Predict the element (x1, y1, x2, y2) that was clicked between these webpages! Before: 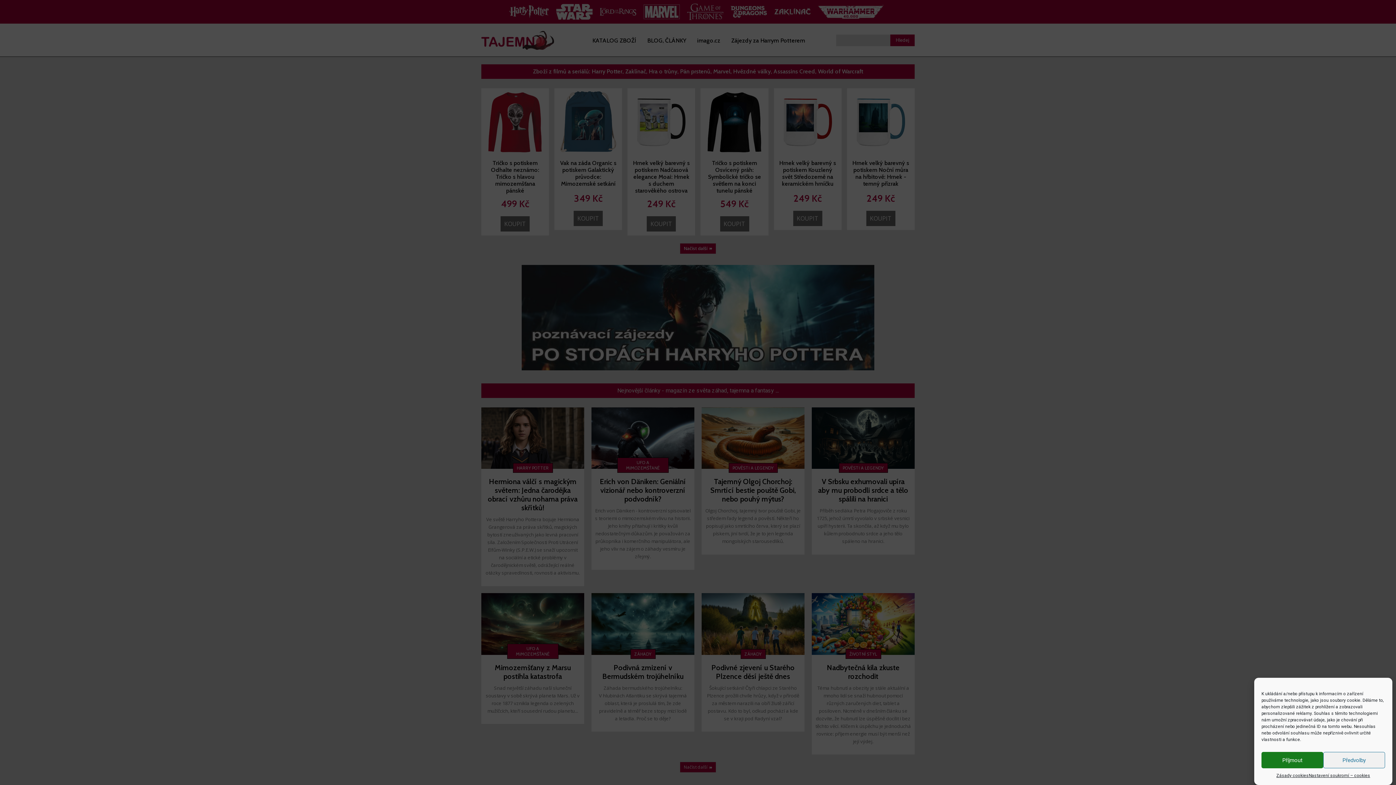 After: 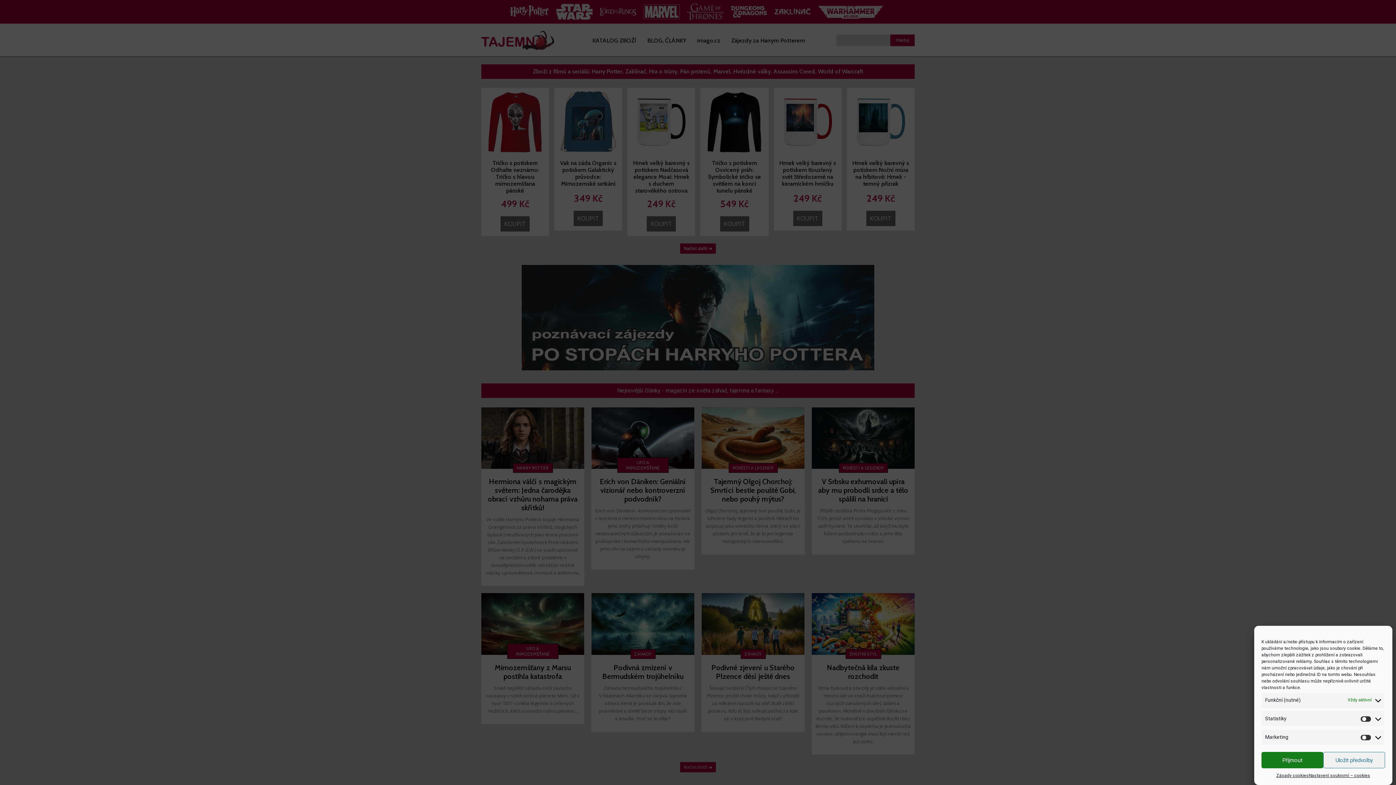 Action: label: Předvolby bbox: (1323, 752, 1385, 768)